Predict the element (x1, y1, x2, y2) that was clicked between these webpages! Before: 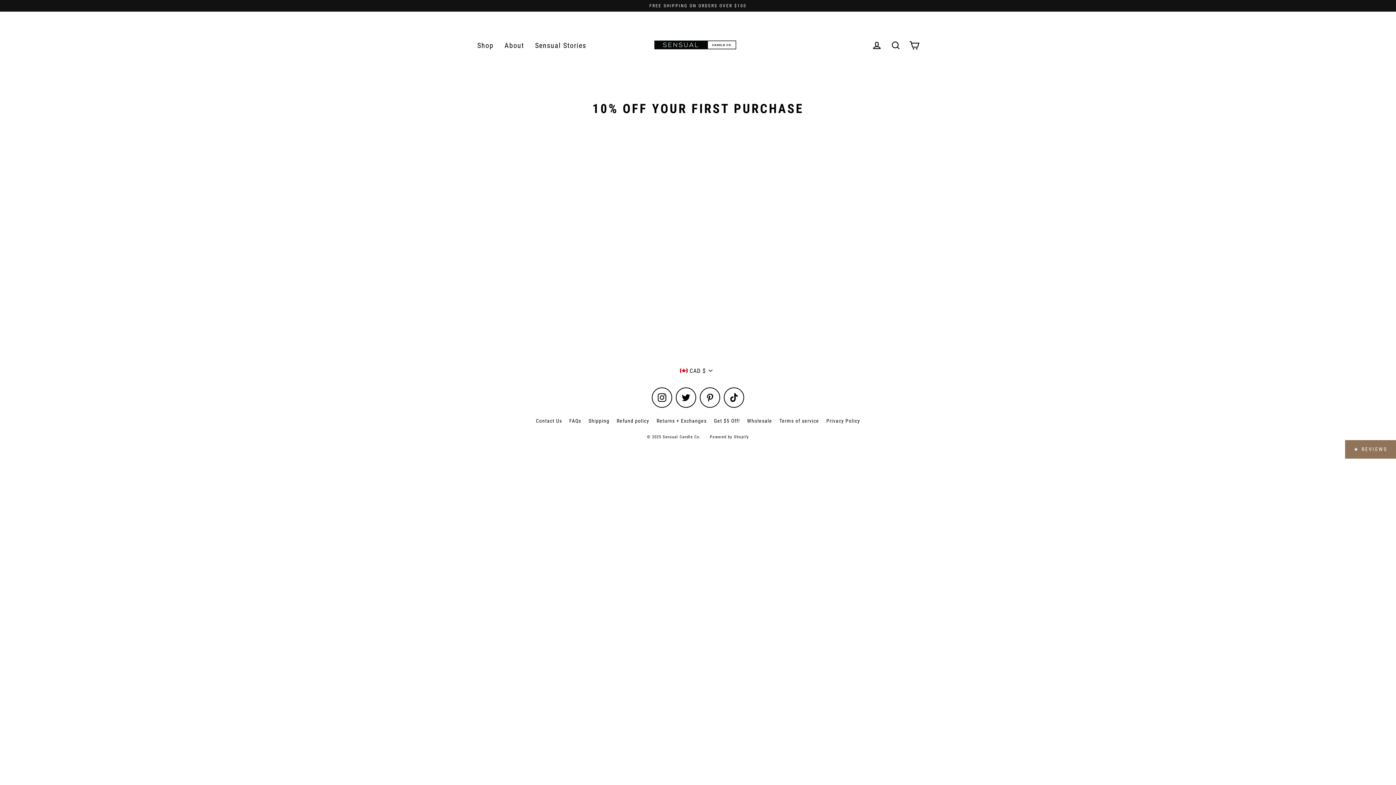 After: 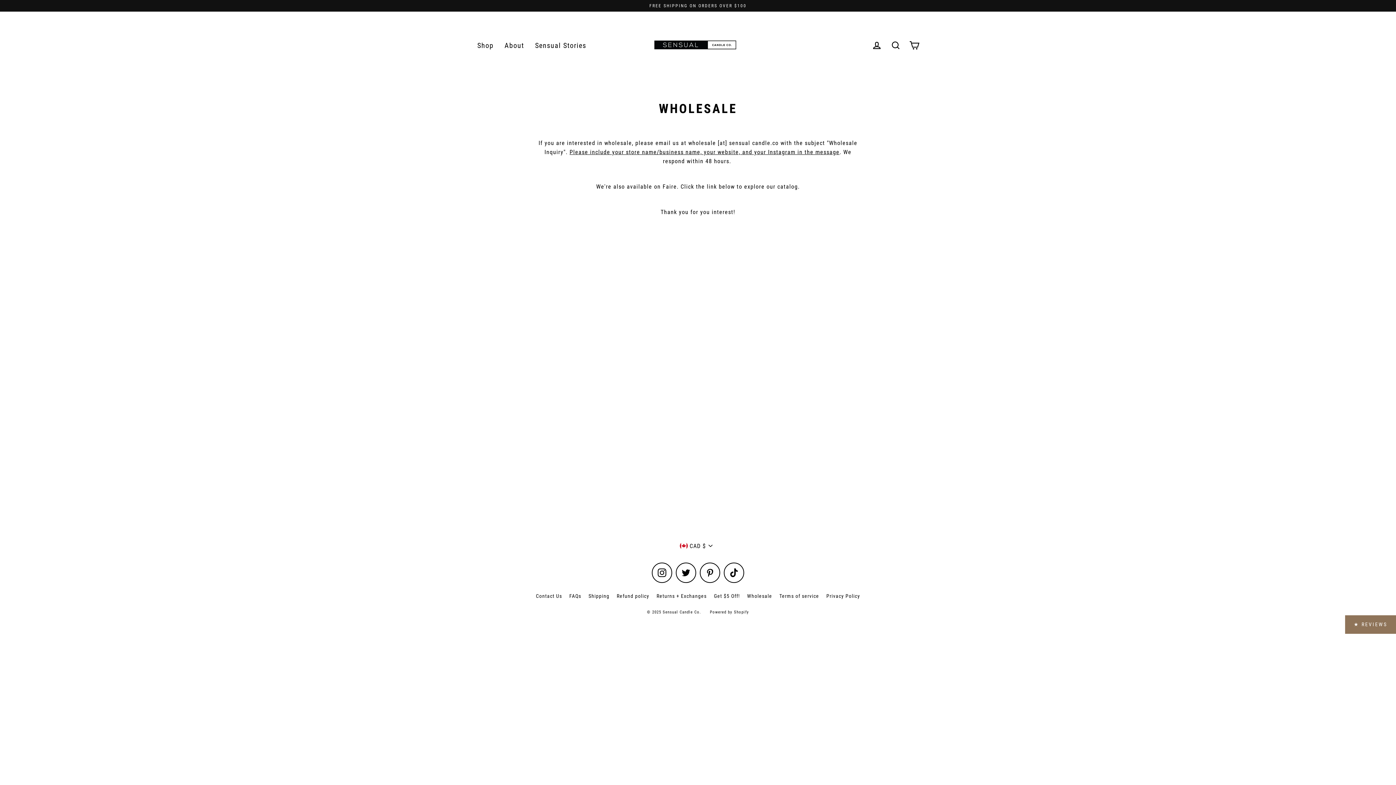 Action: bbox: (743, 415, 775, 426) label: Wholesale